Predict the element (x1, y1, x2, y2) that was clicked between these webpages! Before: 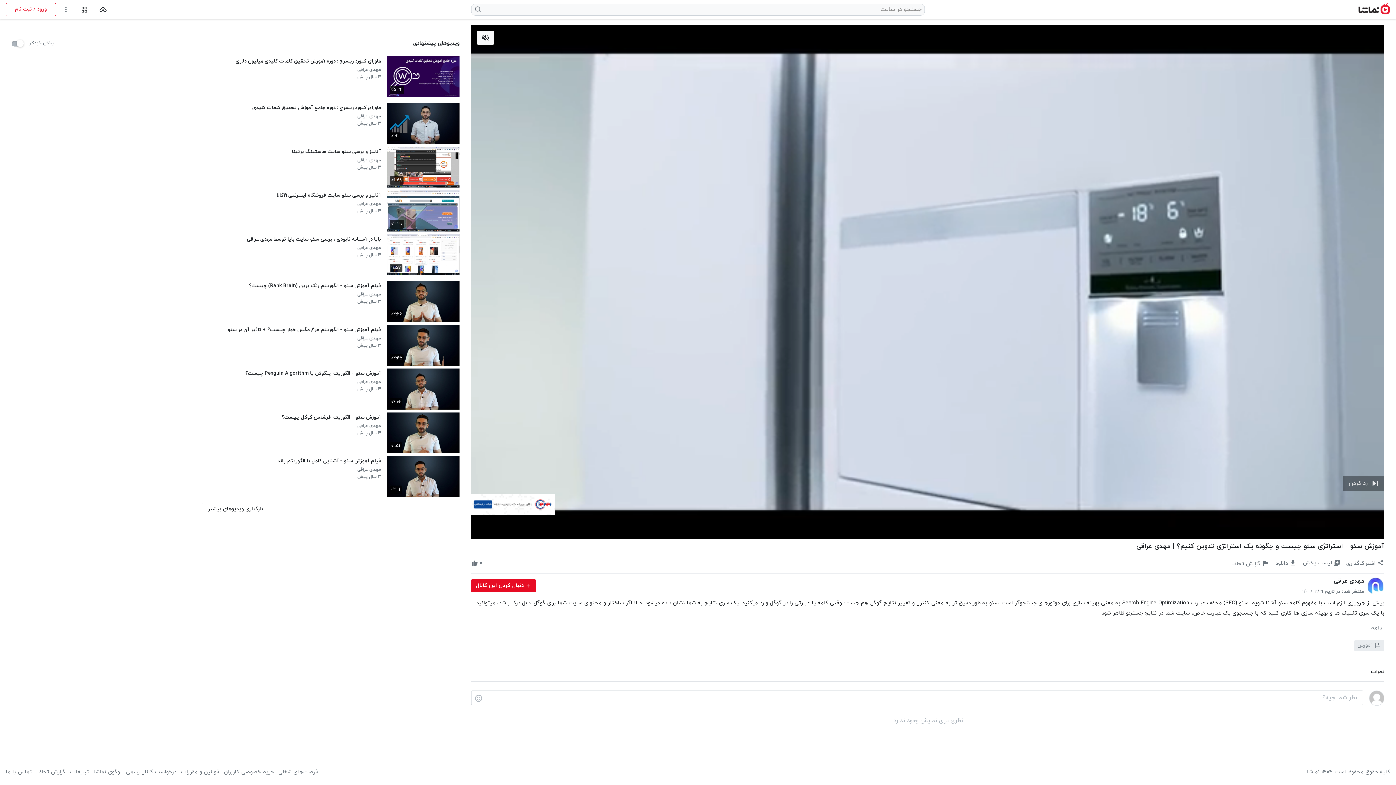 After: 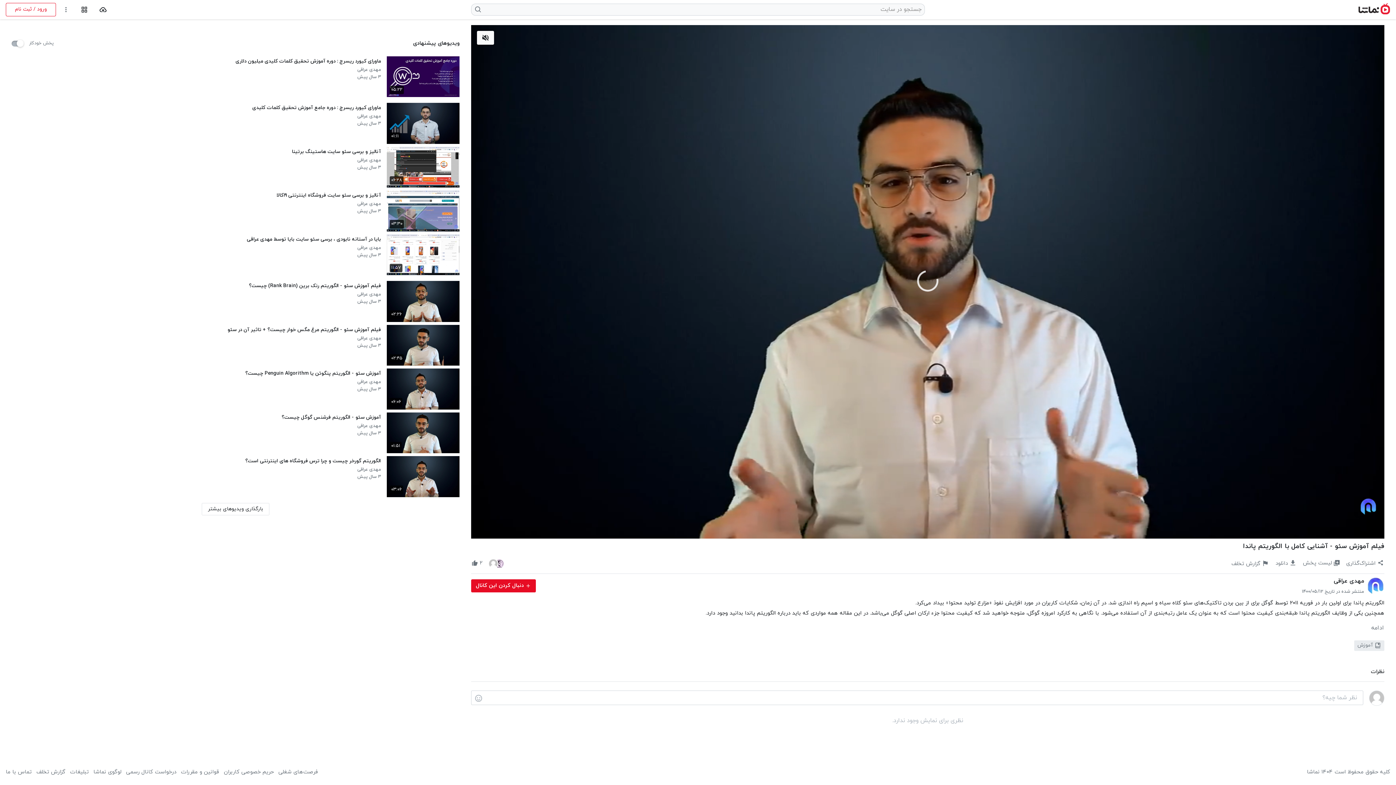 Action: bbox: (276, 457, 381, 466) label: فیلم آموزش سئو - آشنایی کامل با الگوریتم پاندا